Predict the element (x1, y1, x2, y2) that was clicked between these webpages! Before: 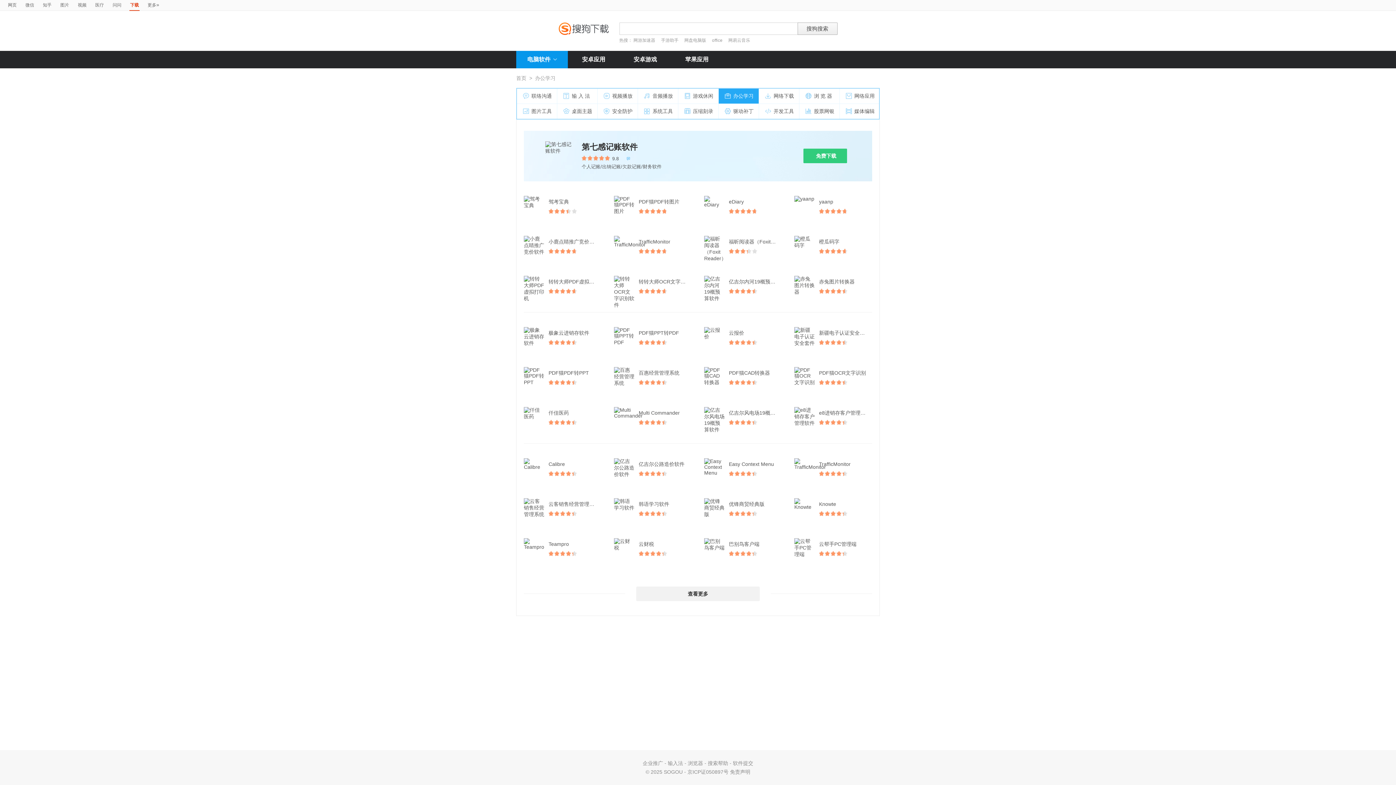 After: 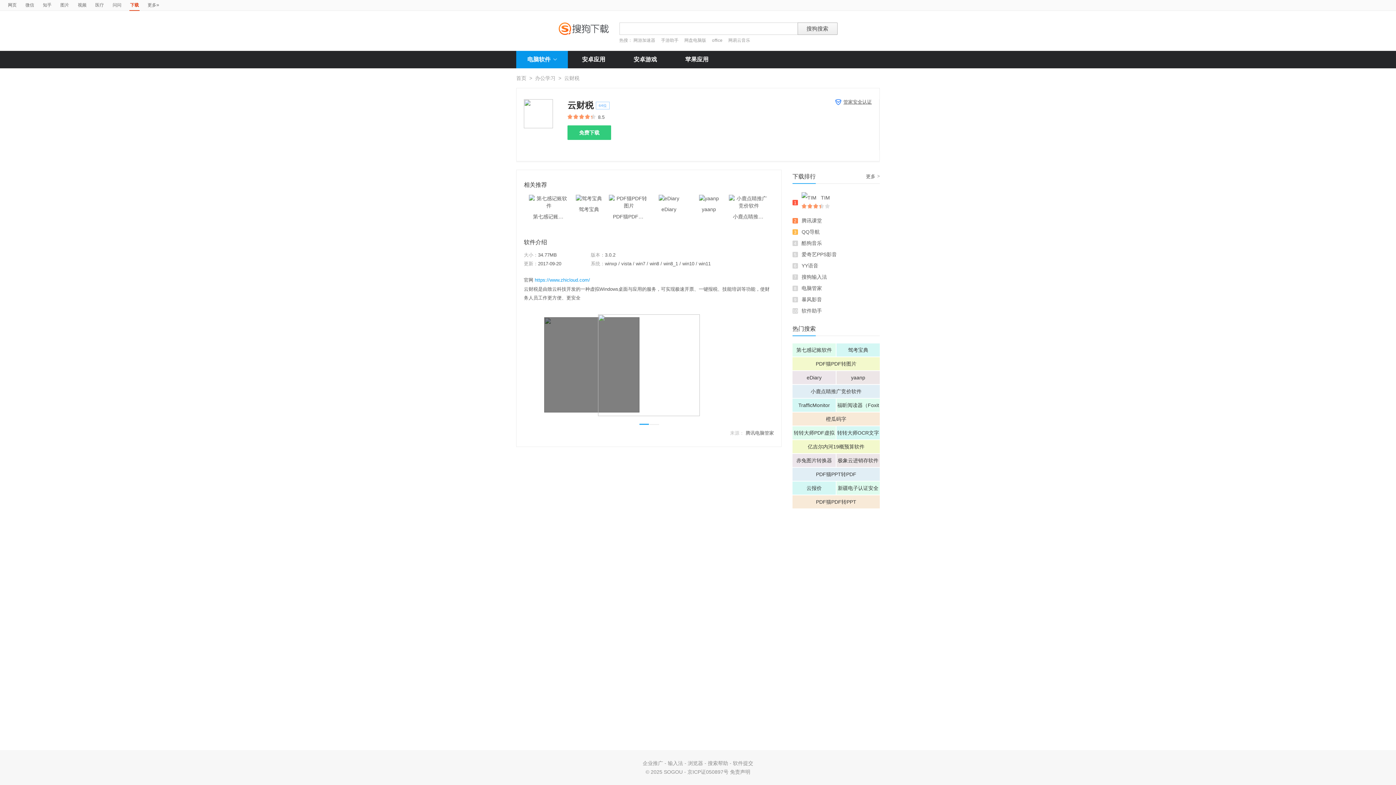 Action: label: 云财税 bbox: (638, 538, 661, 550)